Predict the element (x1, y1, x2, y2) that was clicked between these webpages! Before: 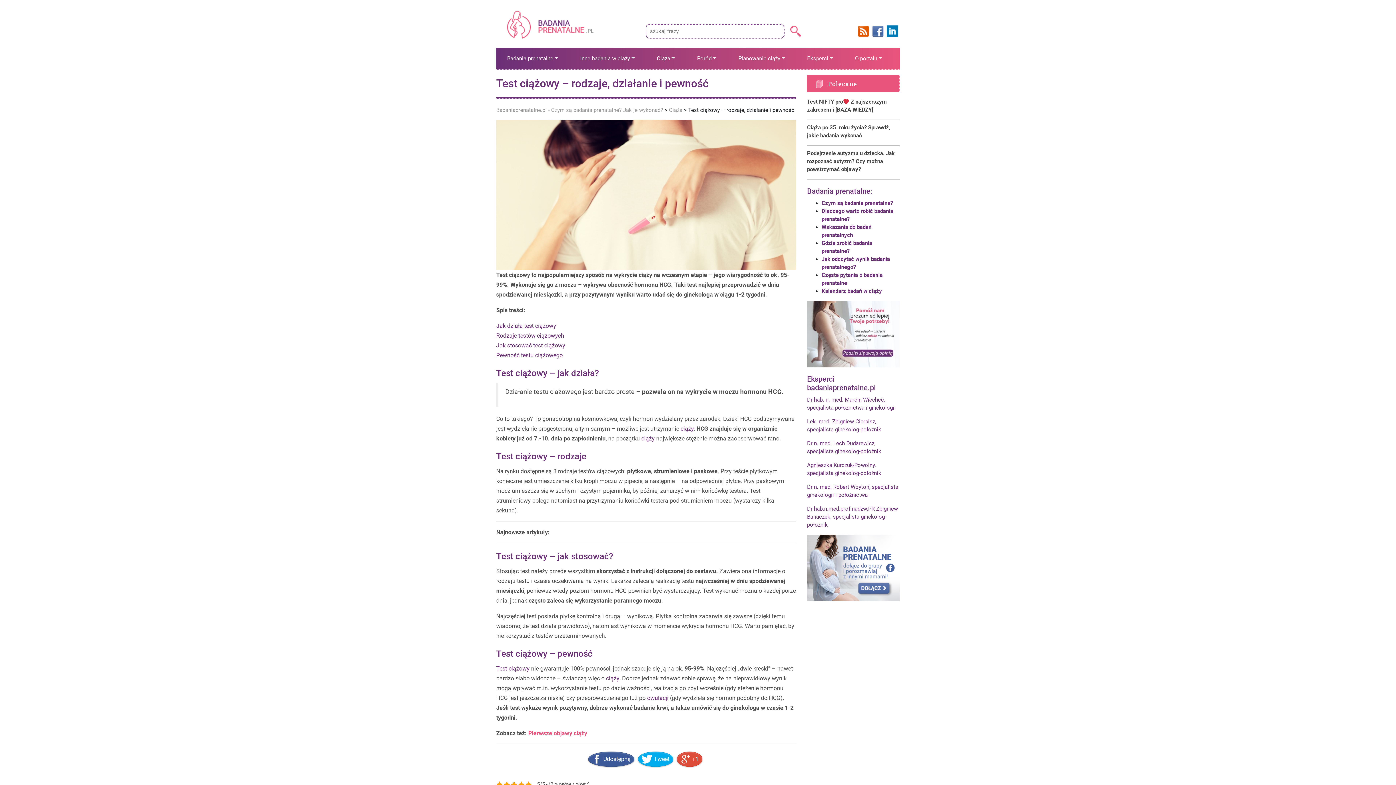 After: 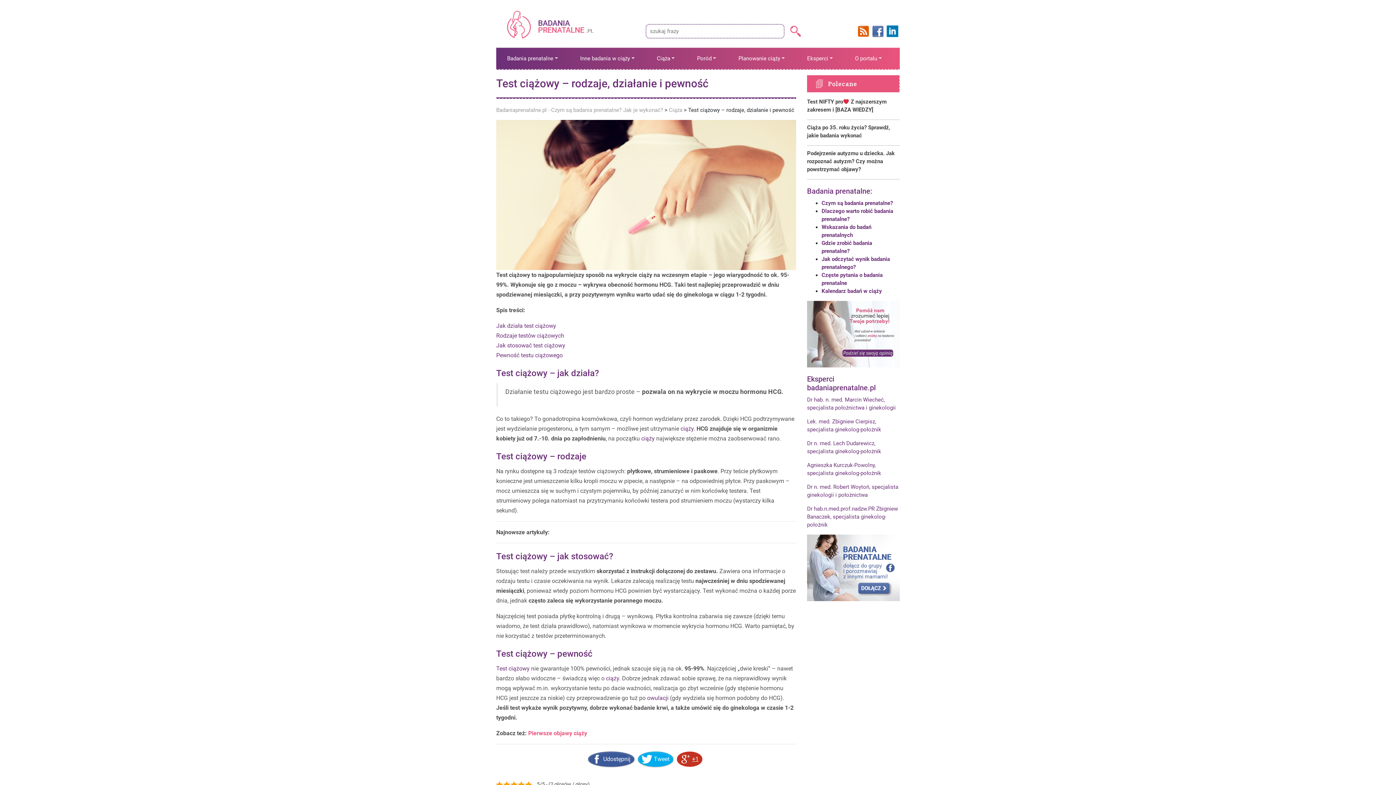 Action: label: +1 bbox: (677, 752, 702, 767)